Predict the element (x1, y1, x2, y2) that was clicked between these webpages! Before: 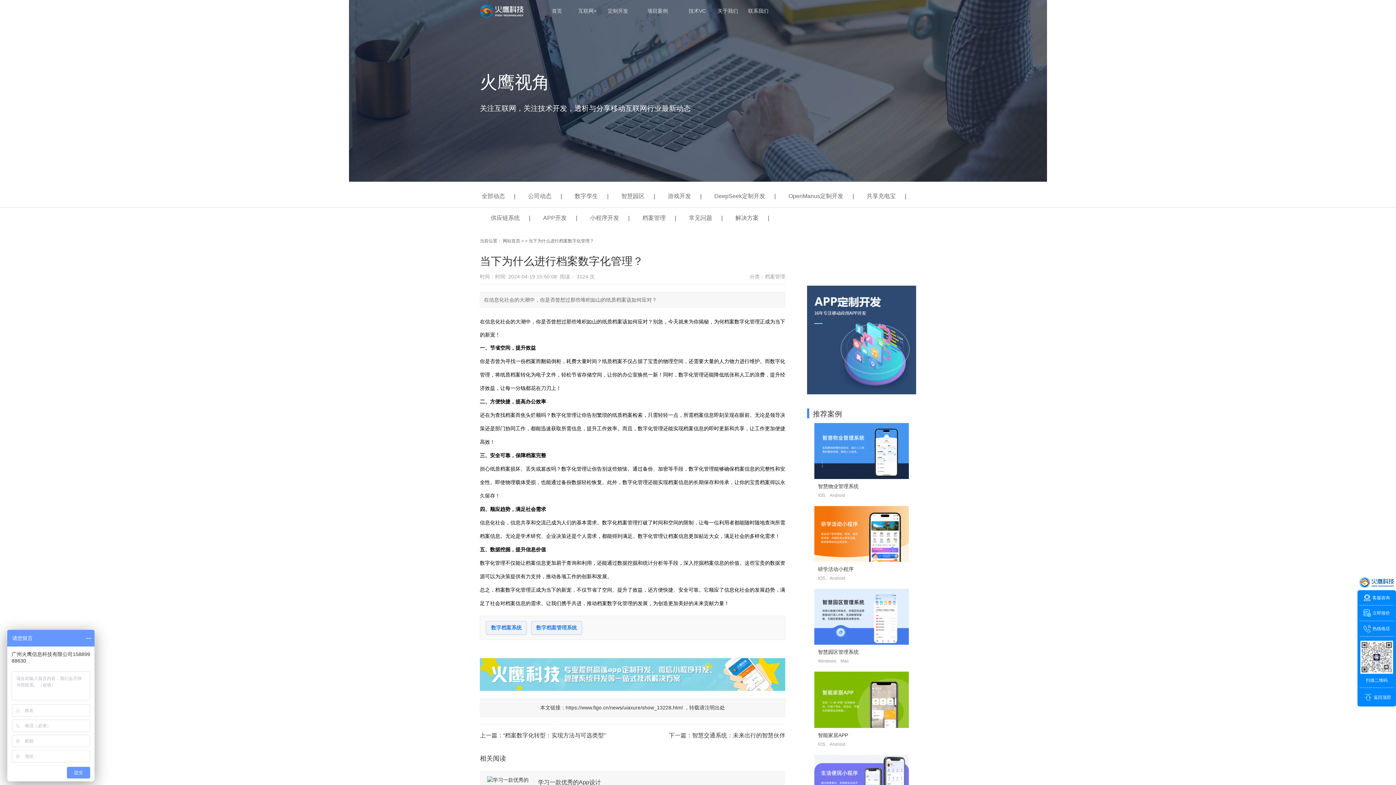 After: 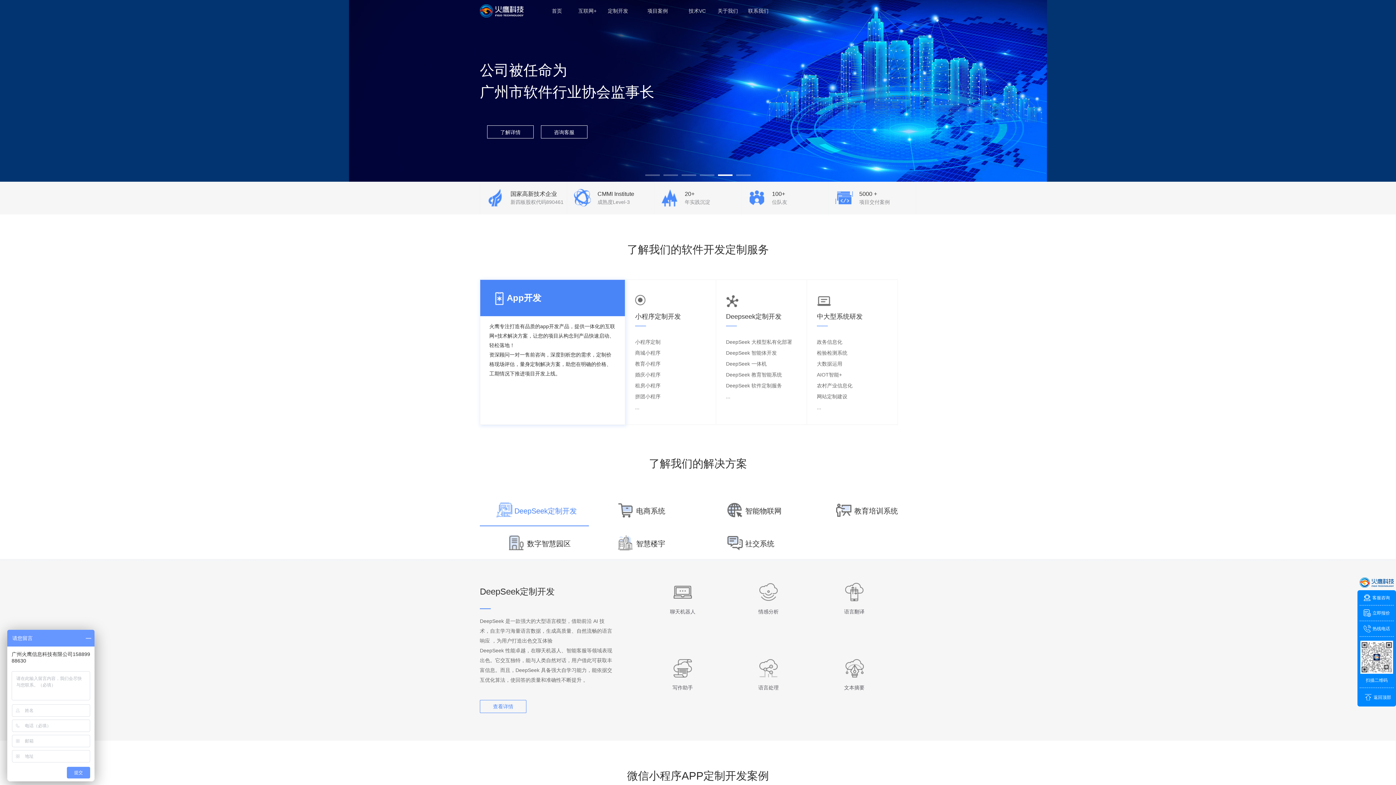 Action: label: 网站首页 bbox: (502, 238, 520, 243)